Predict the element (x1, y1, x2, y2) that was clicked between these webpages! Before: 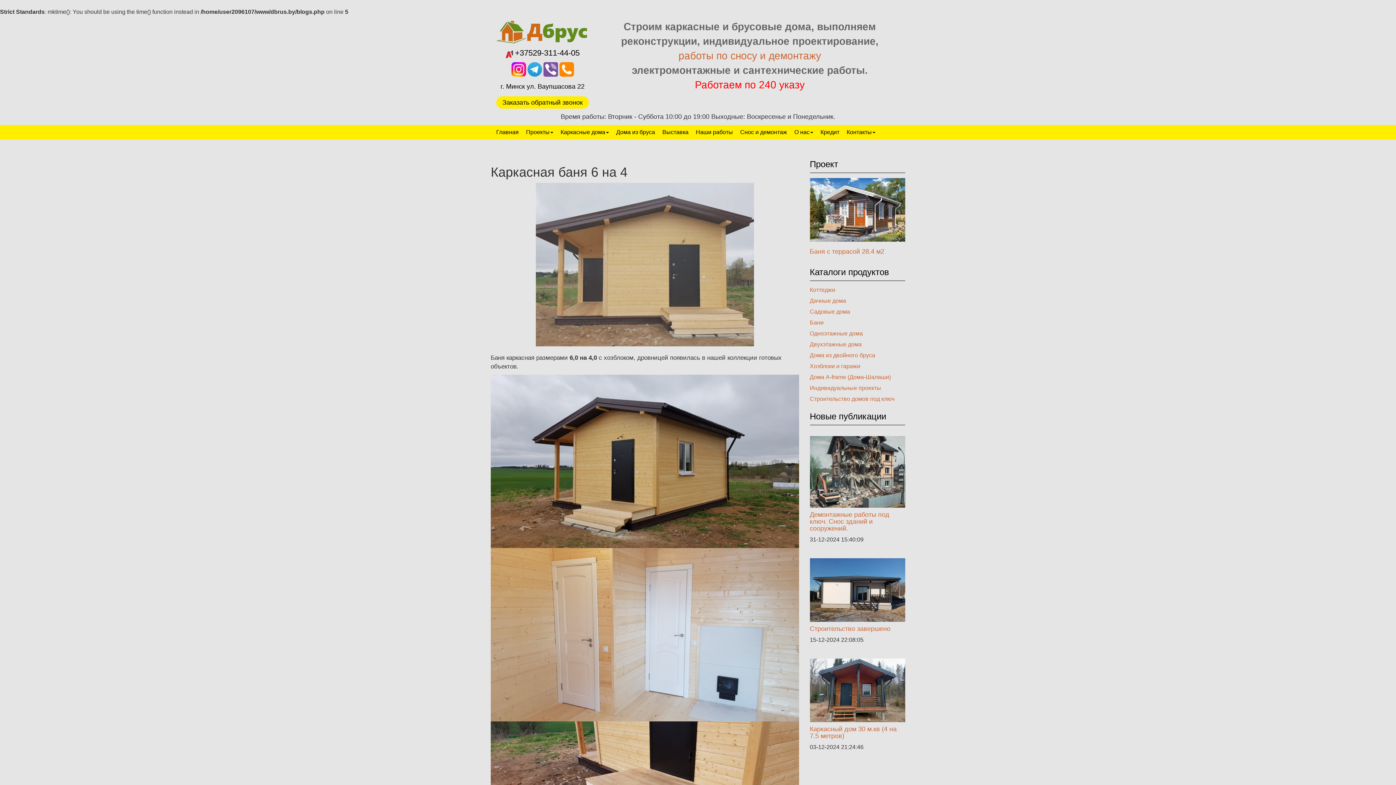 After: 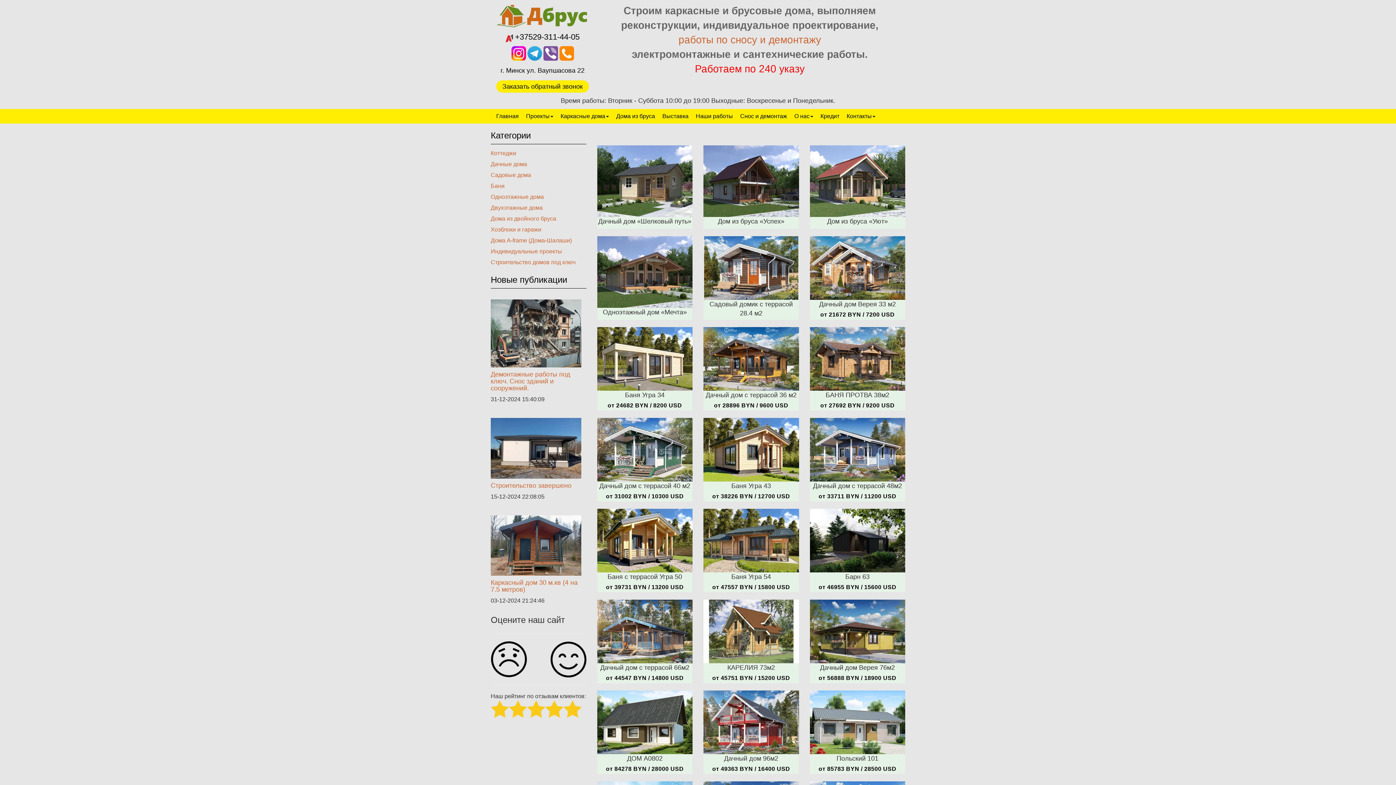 Action: label: Строительство домов под ключ bbox: (810, 393, 905, 404)